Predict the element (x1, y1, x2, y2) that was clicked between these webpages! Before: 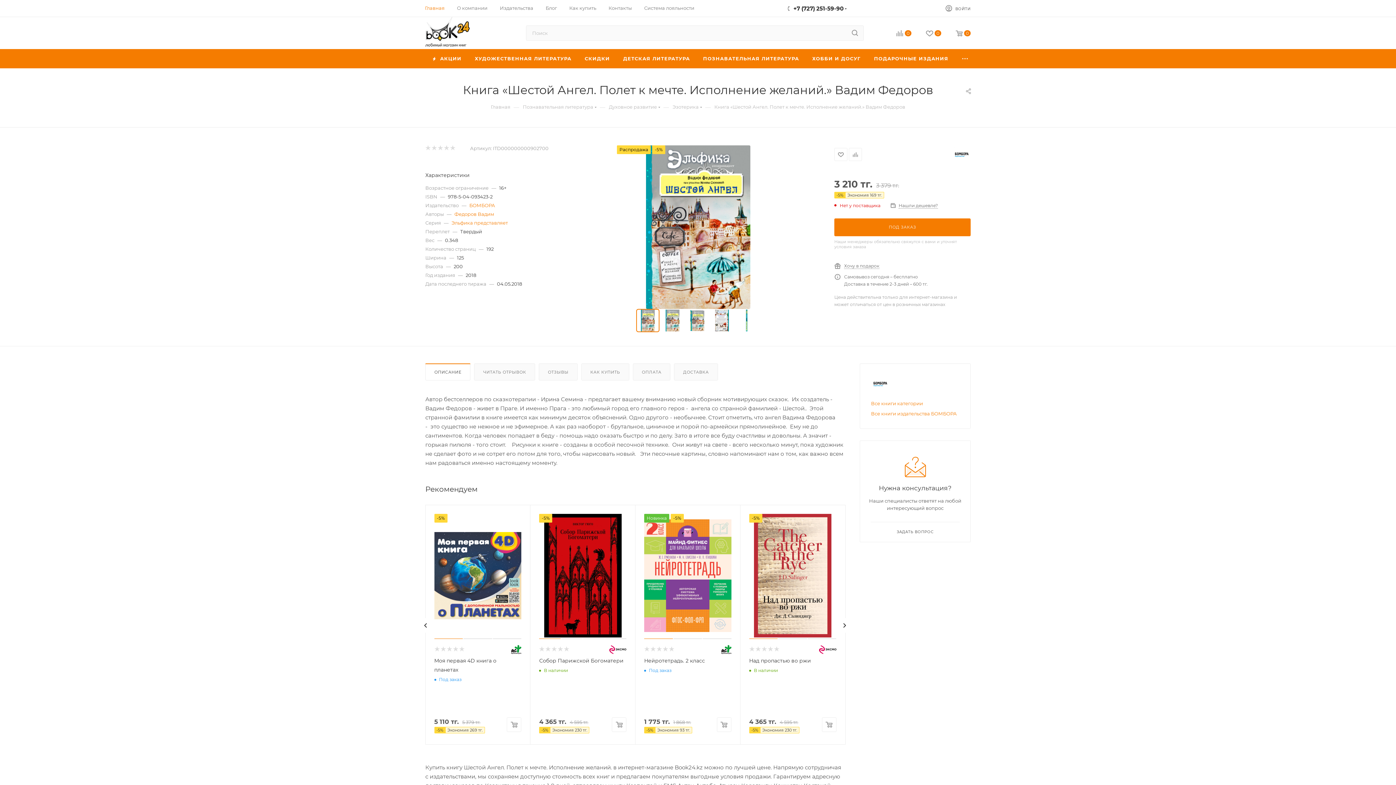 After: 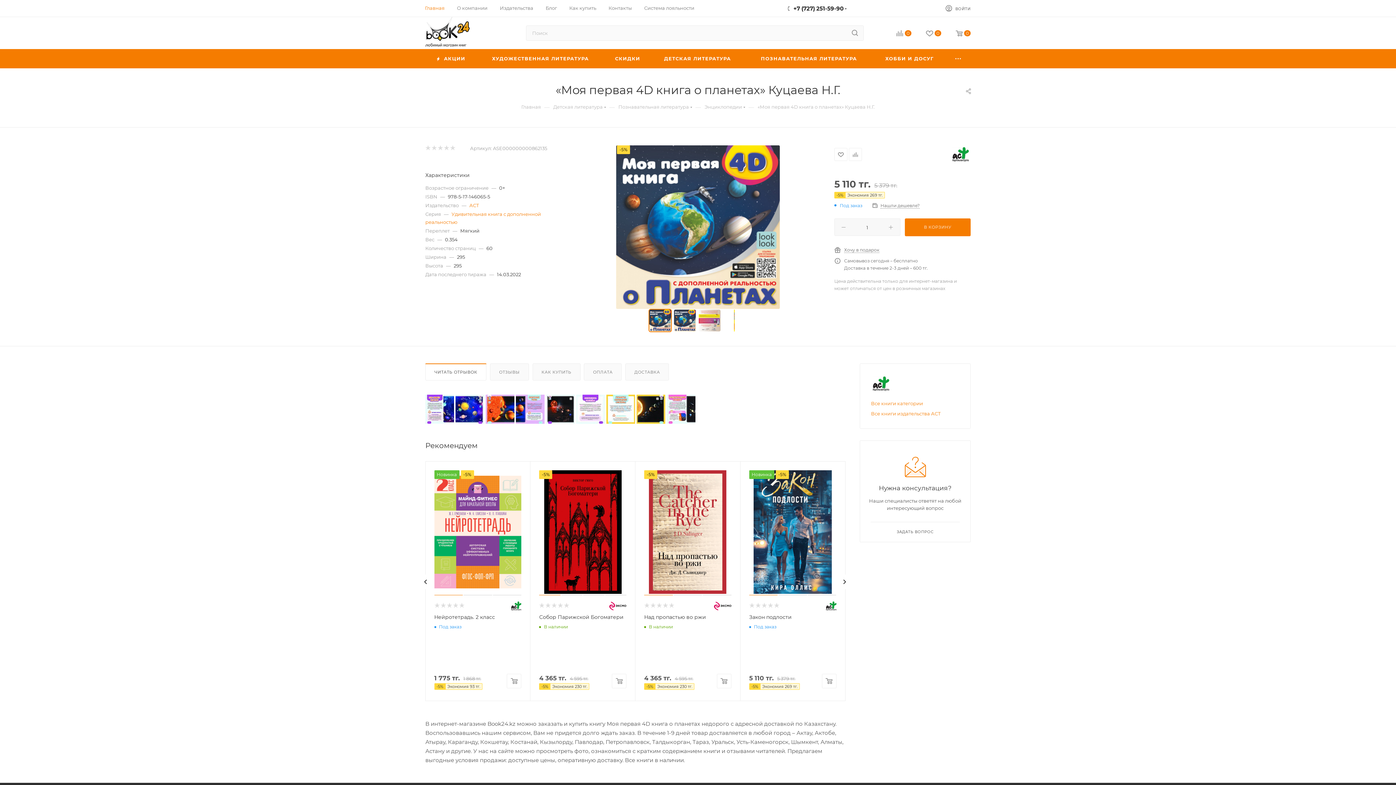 Action: bbox: (434, 514, 521, 637)